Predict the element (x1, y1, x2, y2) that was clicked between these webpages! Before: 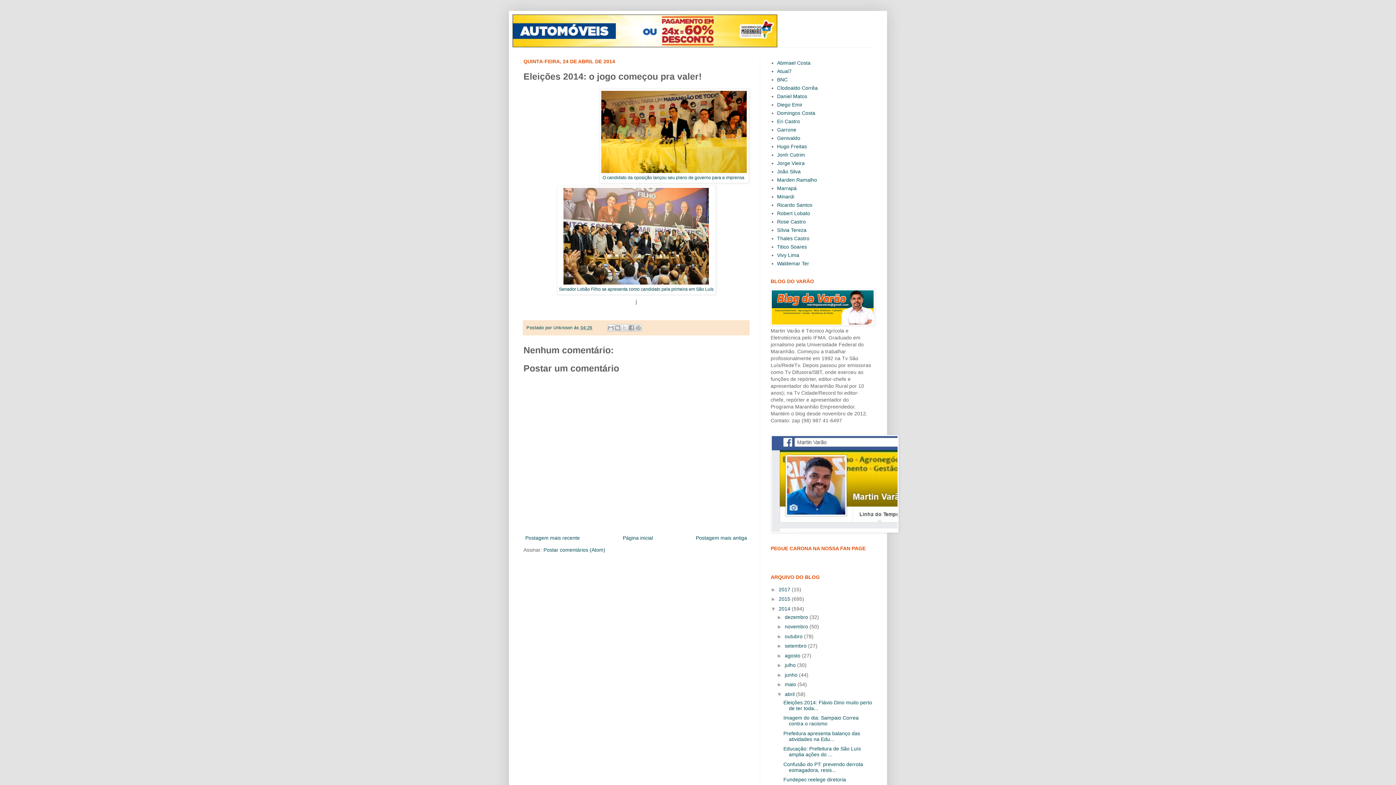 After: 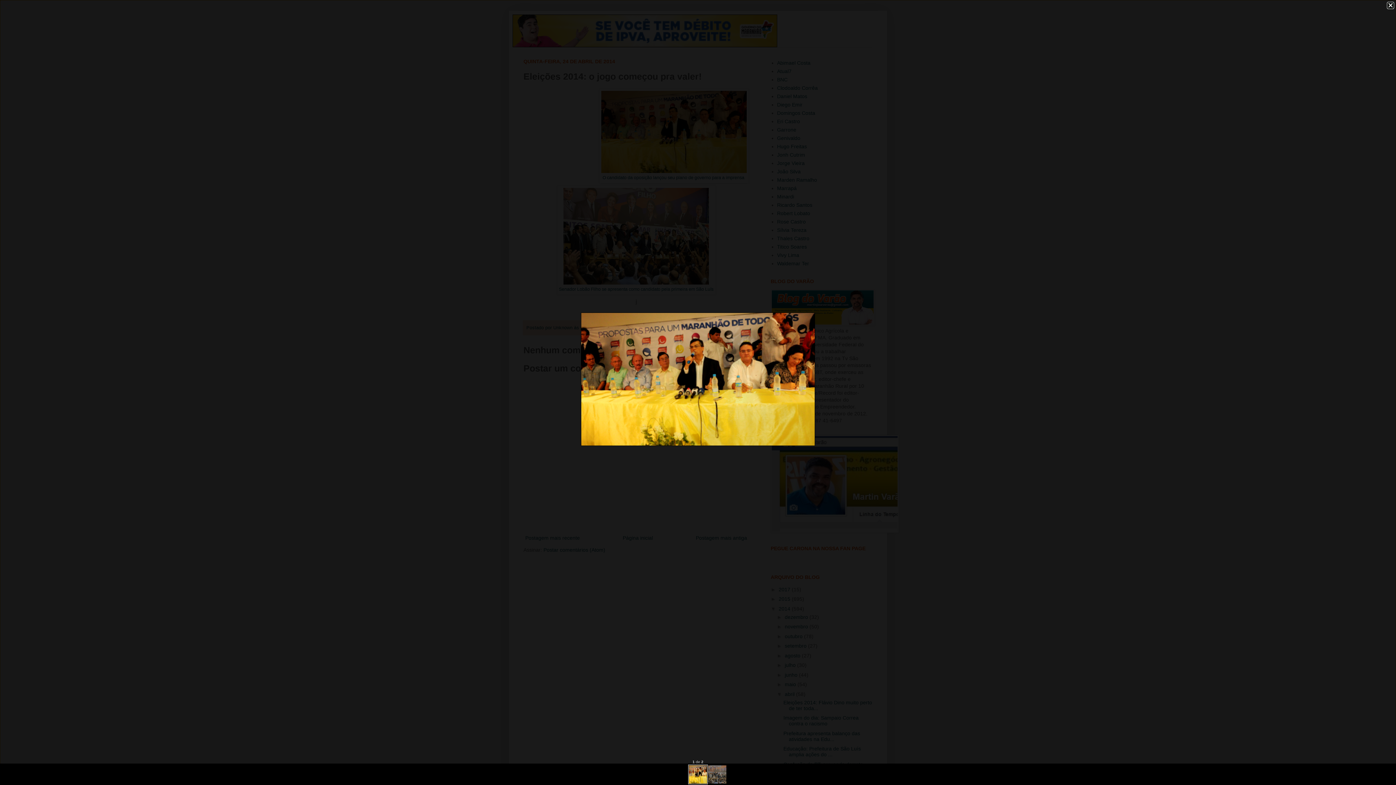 Action: bbox: (601, 167, 746, 174)